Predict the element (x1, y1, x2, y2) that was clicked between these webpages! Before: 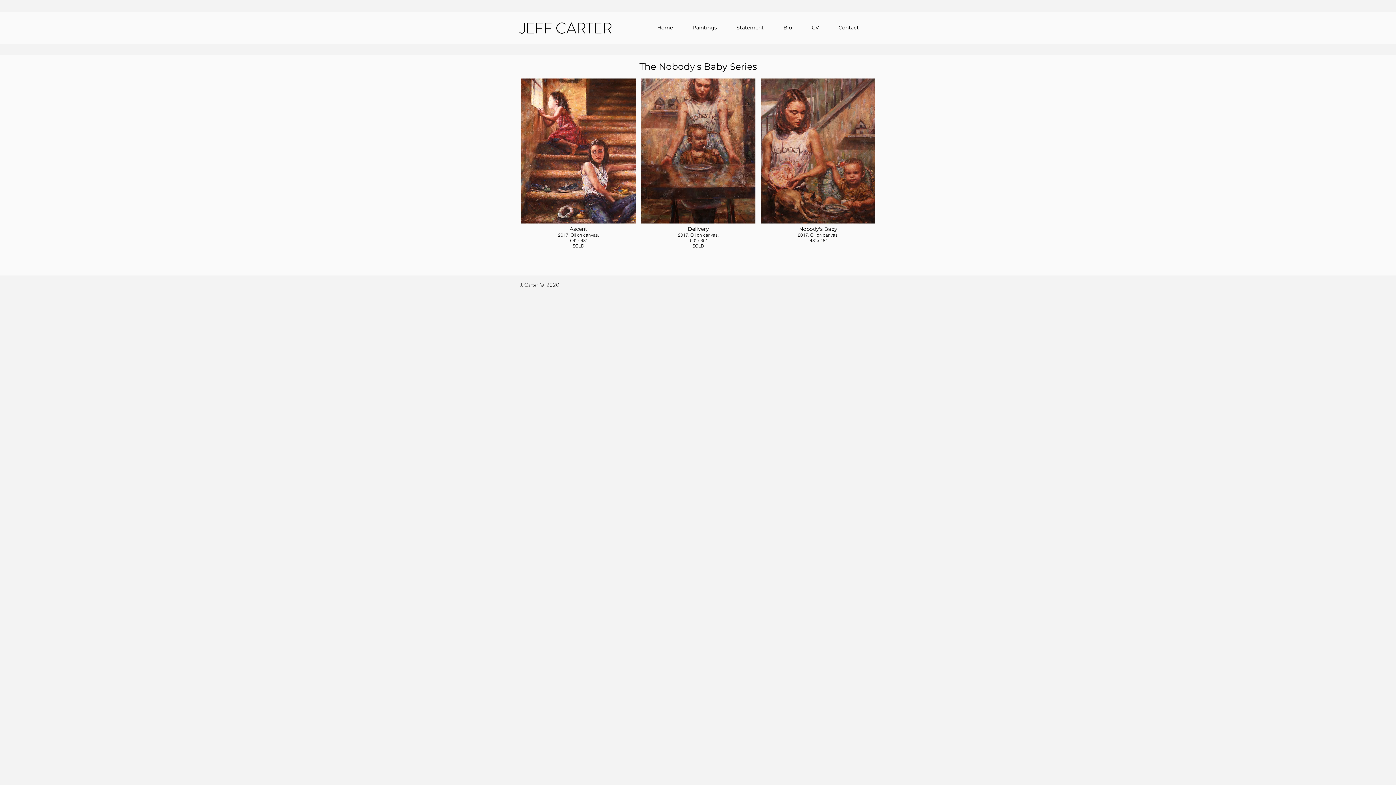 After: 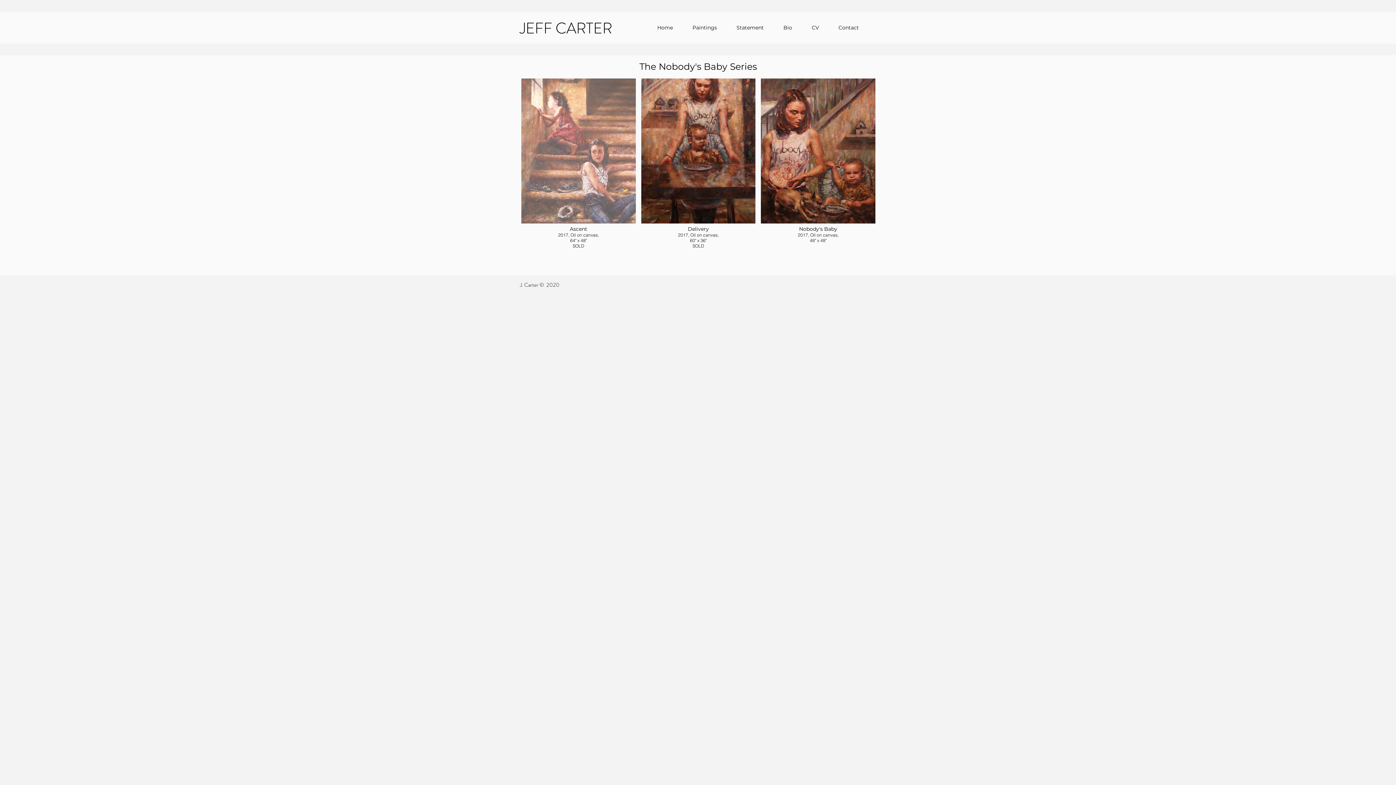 Action: label: Ascent bbox: (521, 78, 635, 252)